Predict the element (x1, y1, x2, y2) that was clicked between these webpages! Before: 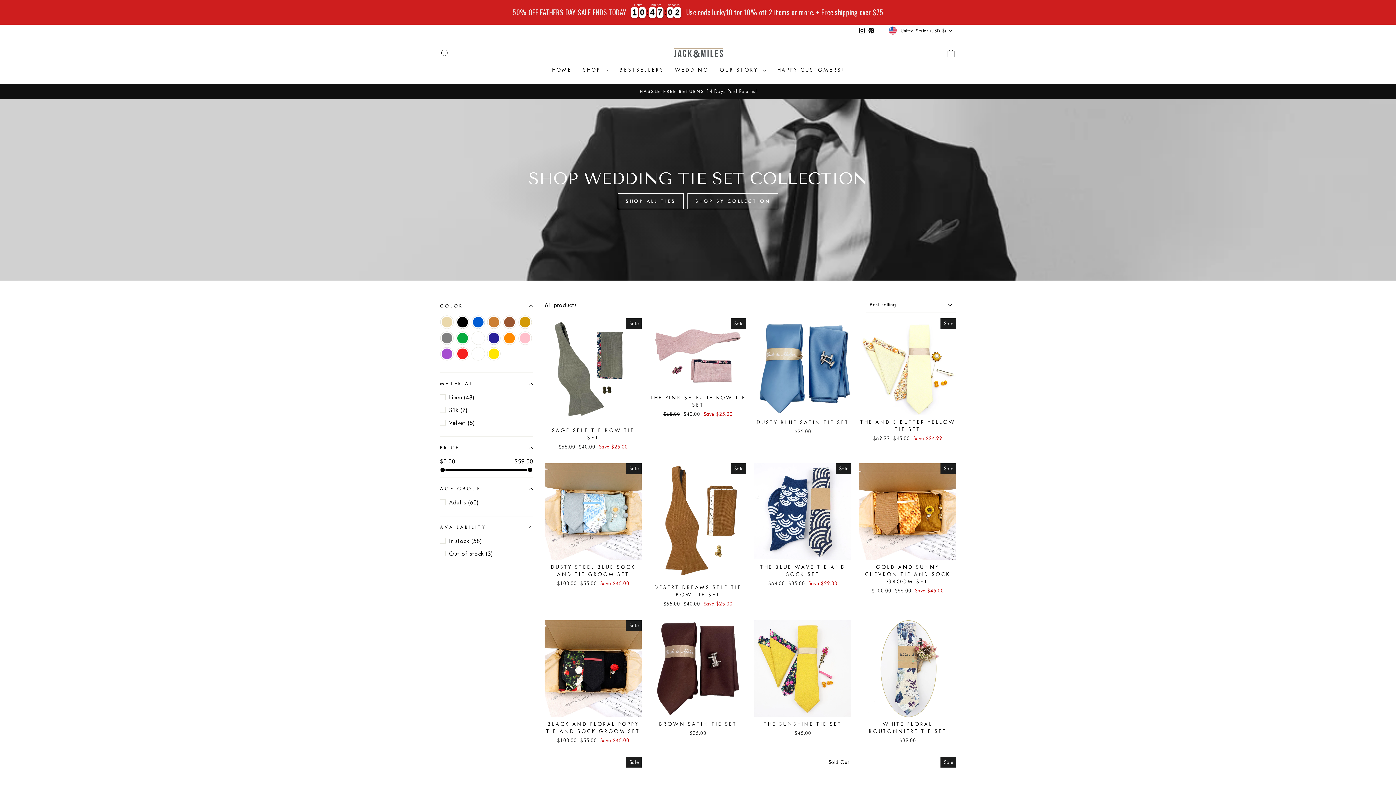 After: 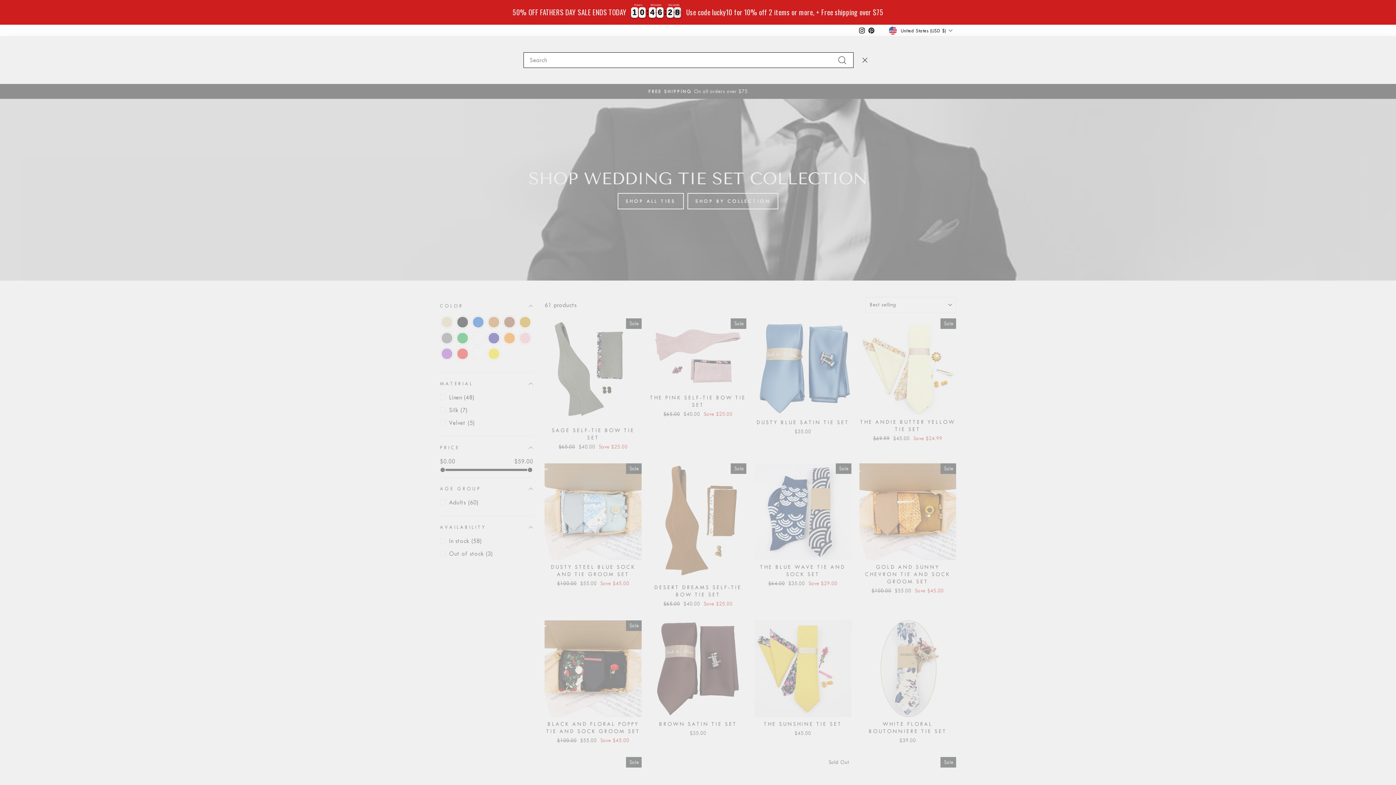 Action: bbox: (435, 45, 454, 61) label: SEARCH